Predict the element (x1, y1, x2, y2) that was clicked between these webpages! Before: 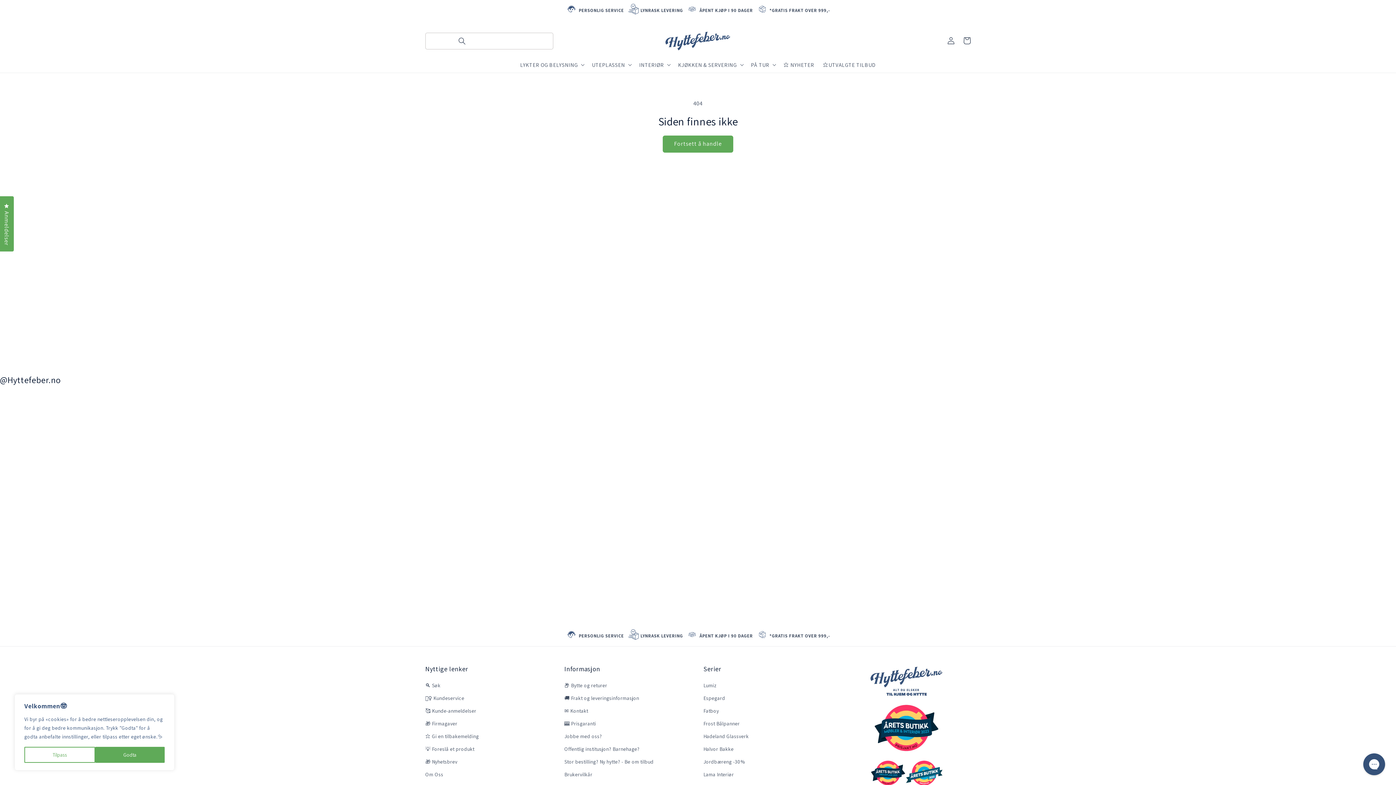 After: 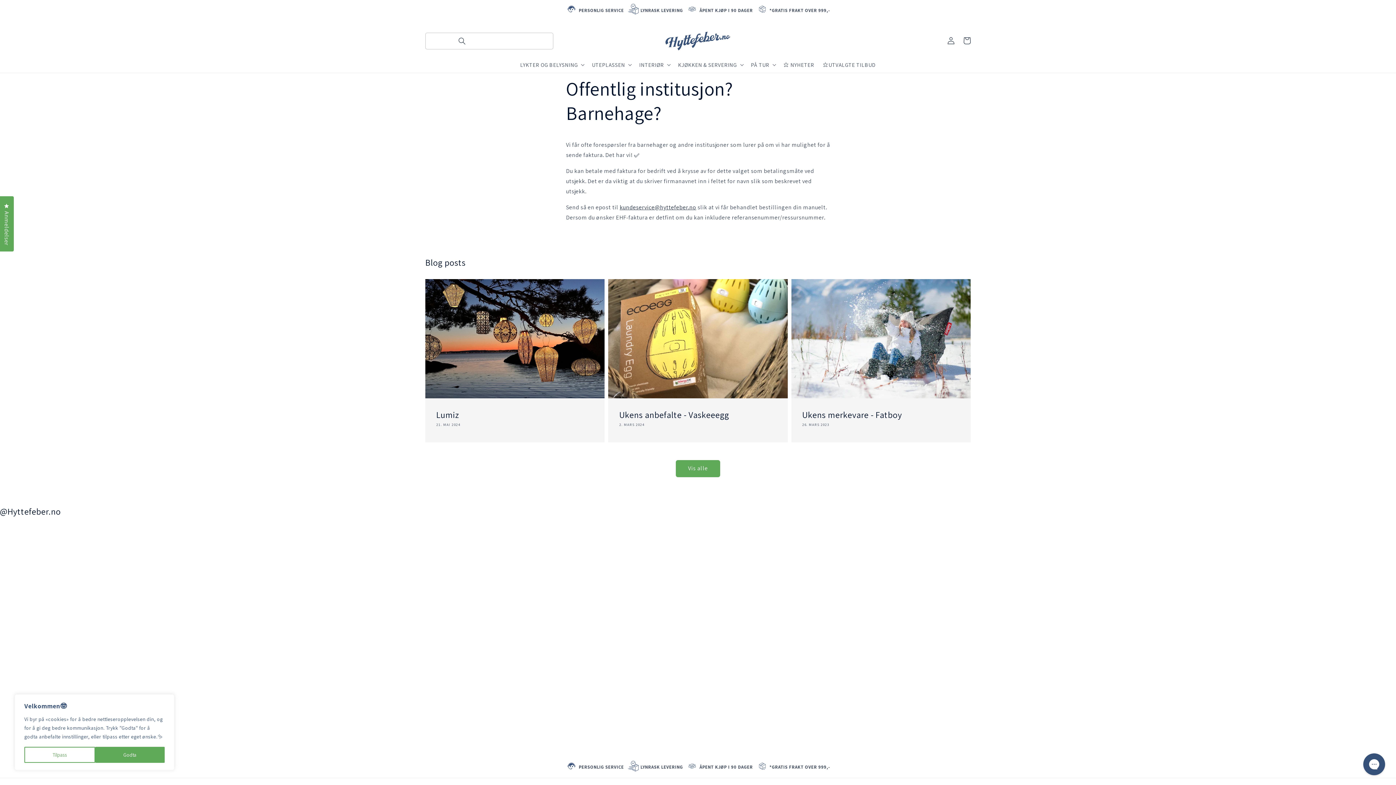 Action: bbox: (564, 743, 639, 756) label: Offentlig institusjon? Barnehage?